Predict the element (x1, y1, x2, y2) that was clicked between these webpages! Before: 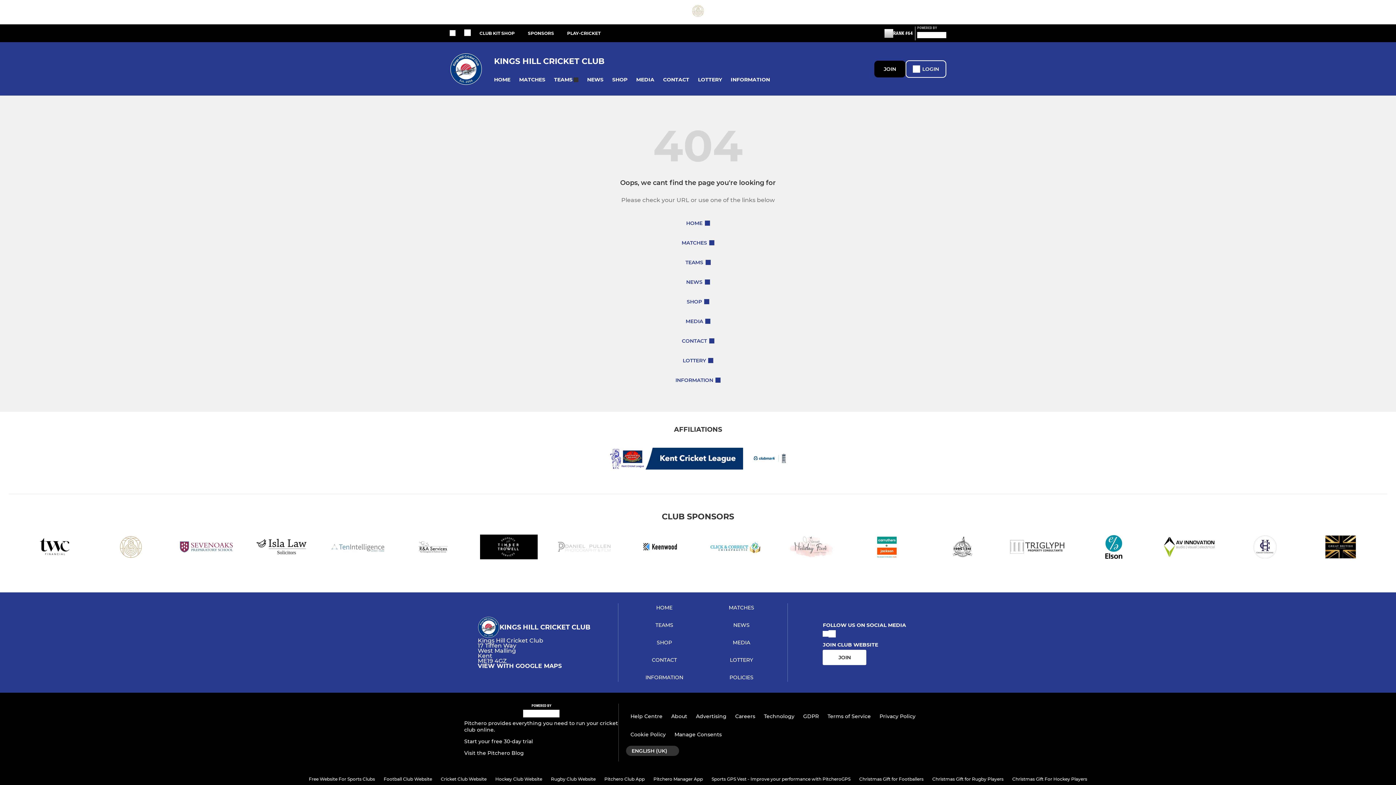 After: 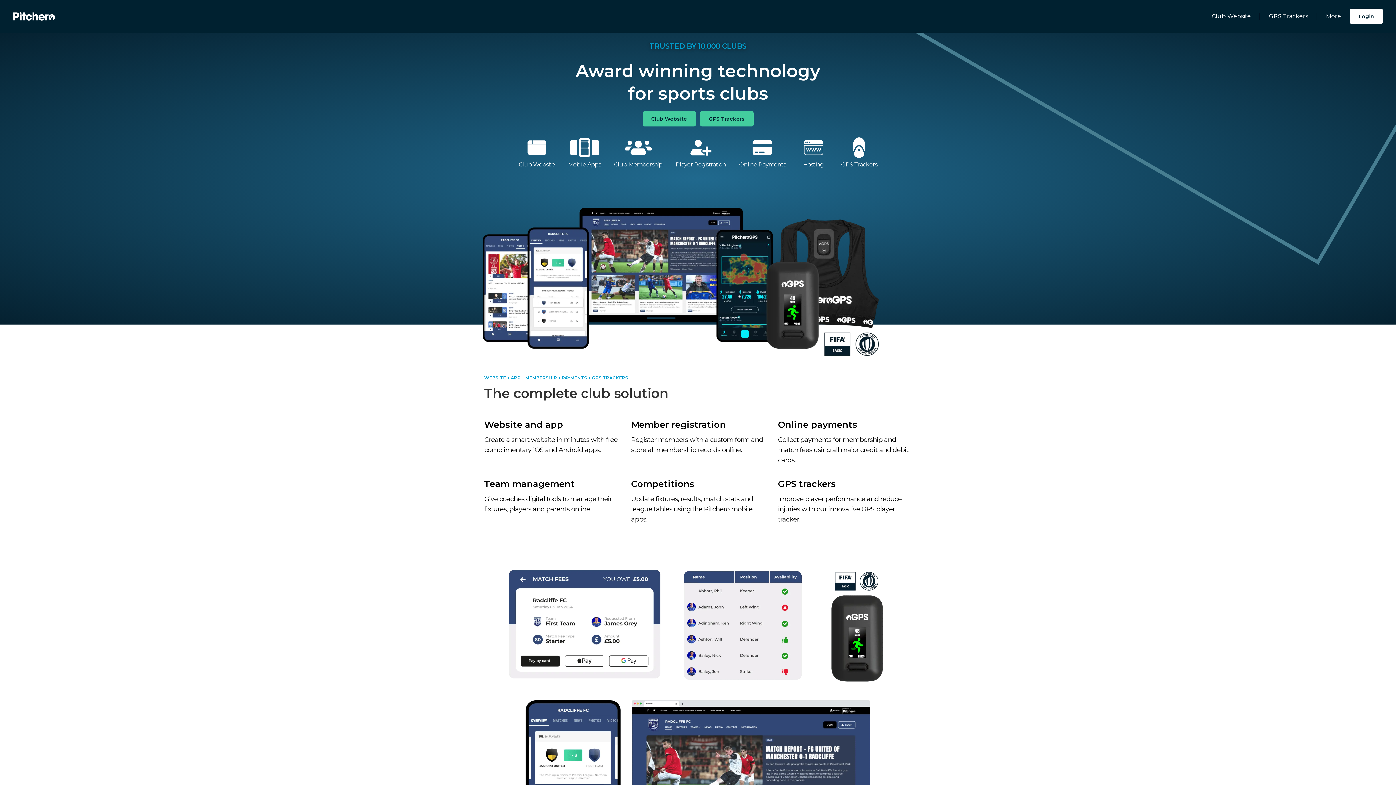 Action: label: Pitchero Link bbox: (523, 712, 559, 719)